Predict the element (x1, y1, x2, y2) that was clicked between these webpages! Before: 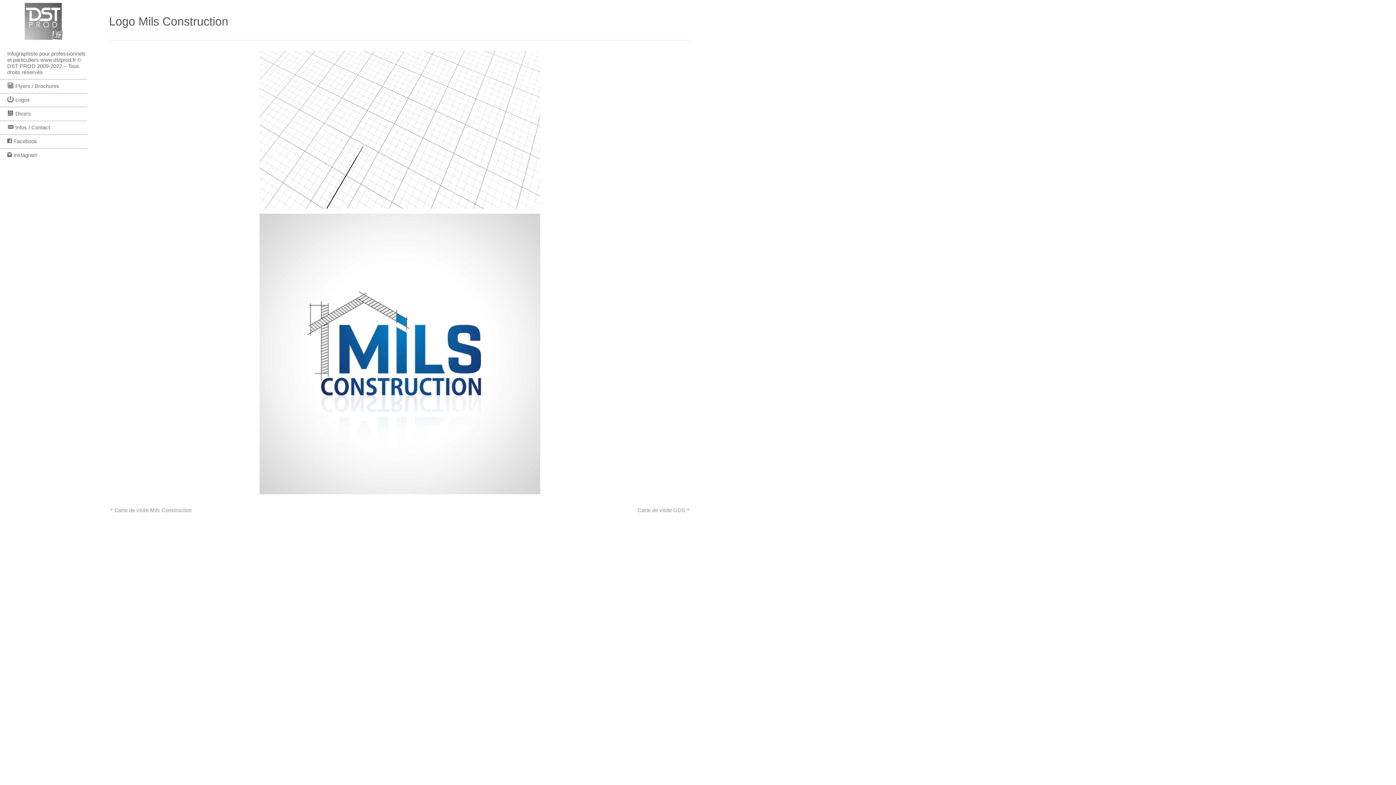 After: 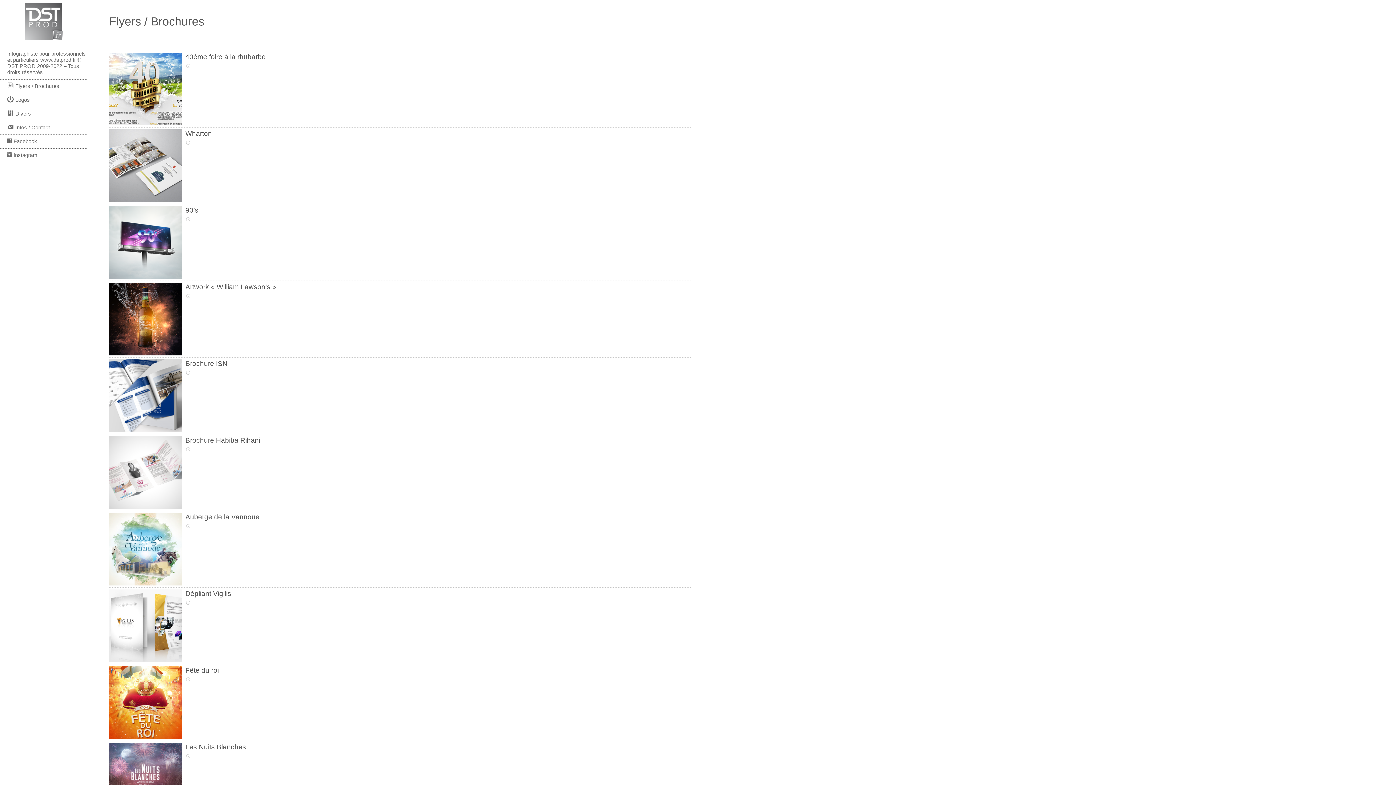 Action: label: Flyers / Brochures bbox: (0, 79, 87, 93)